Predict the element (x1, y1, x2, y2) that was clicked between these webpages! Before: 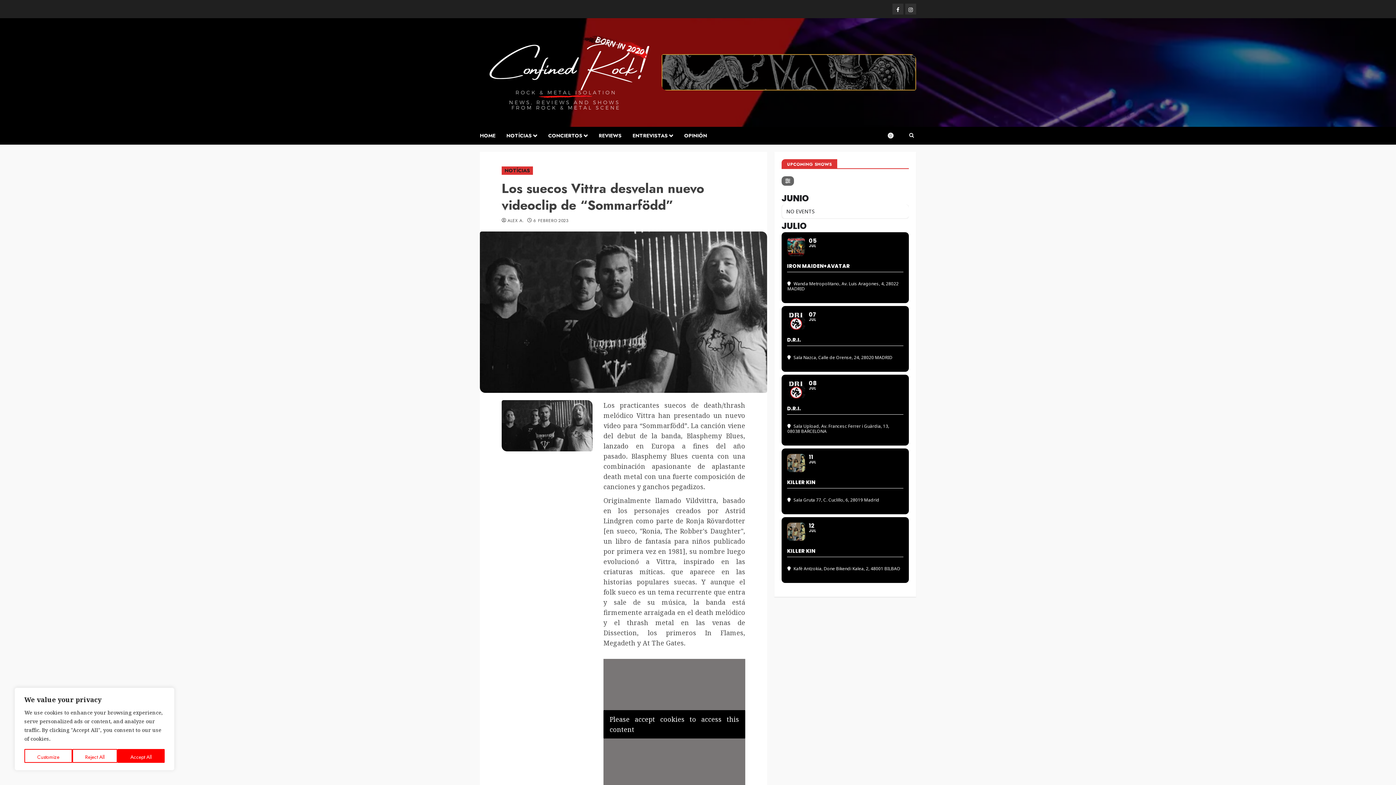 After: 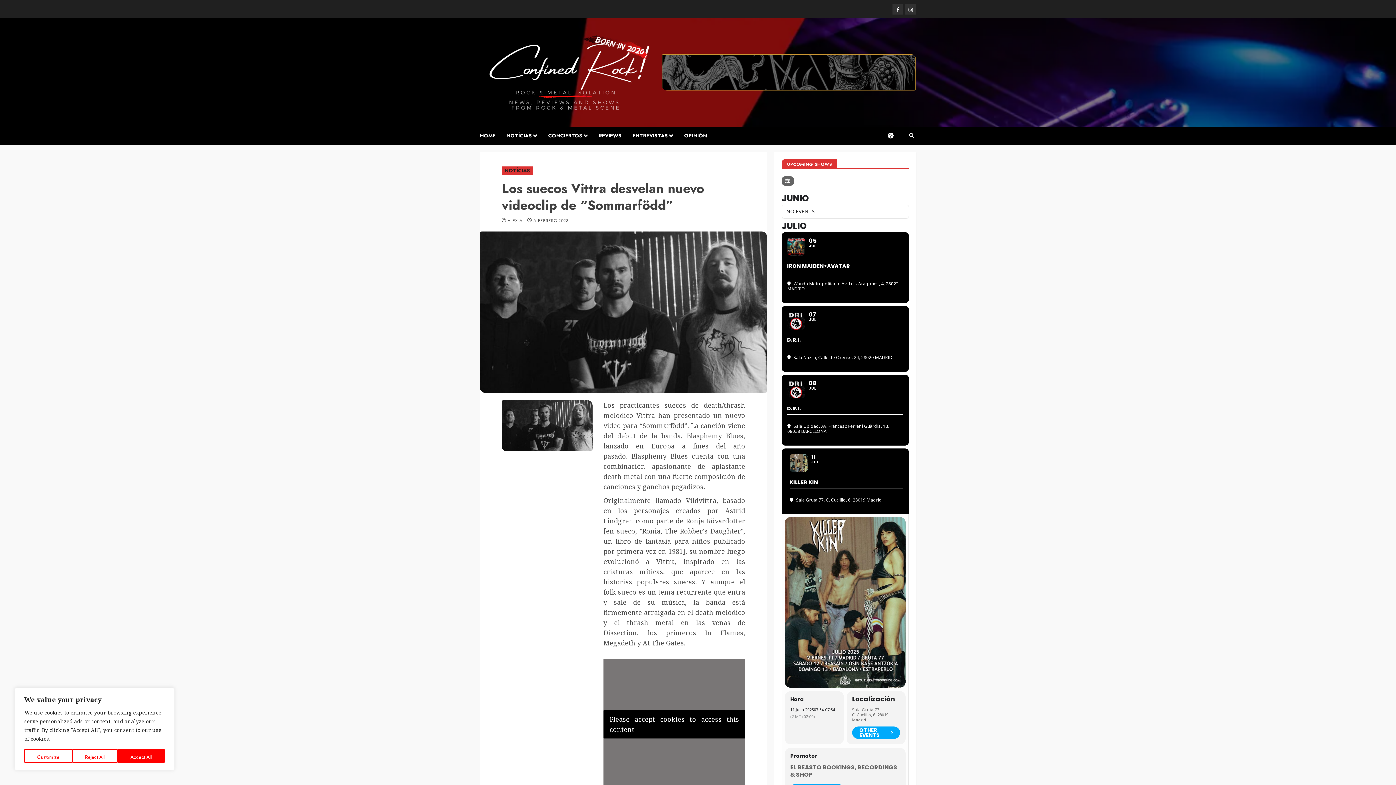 Action: bbox: (781, 448, 909, 514) label: 11
JUL
KILLER KIN
Sala Gruta 77, C. Cuclillo, 6, 28019 Madrid